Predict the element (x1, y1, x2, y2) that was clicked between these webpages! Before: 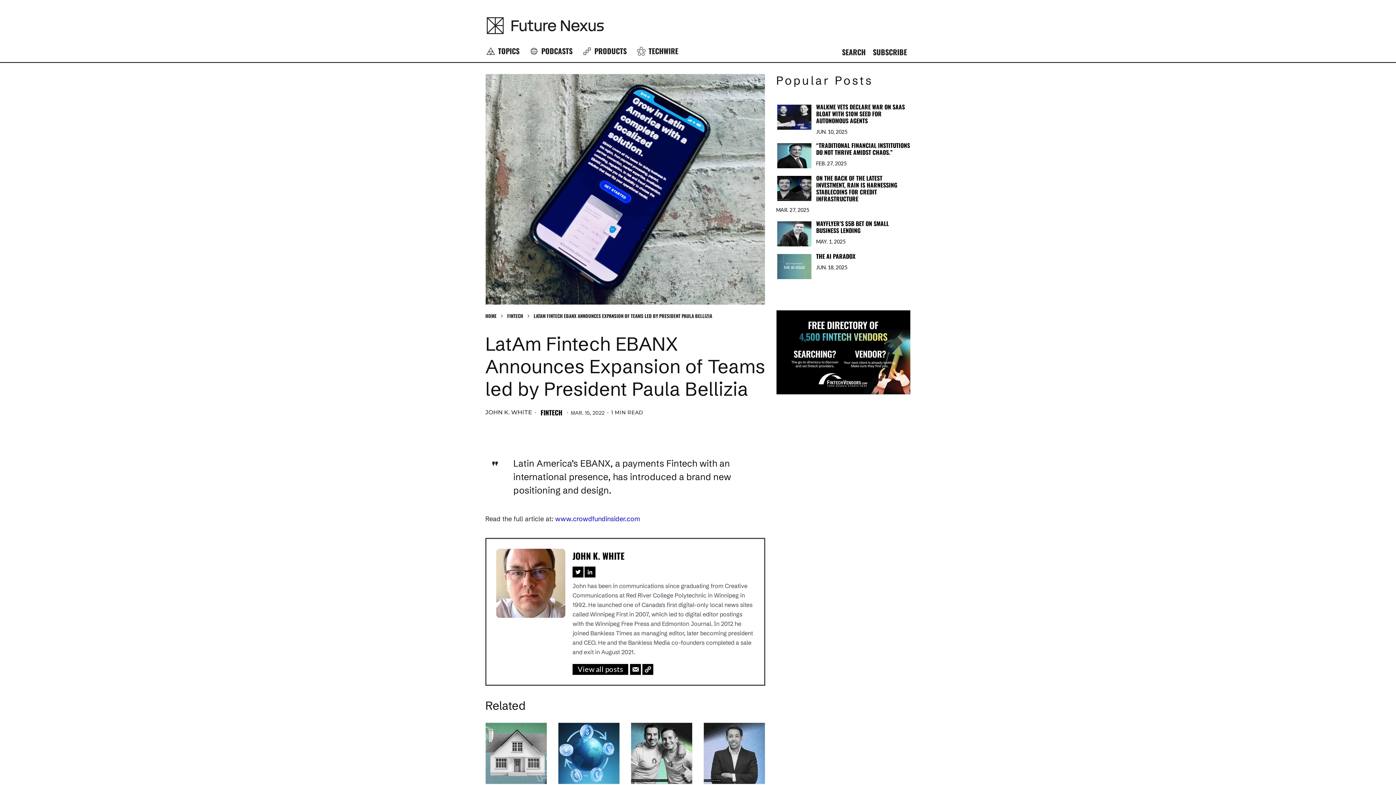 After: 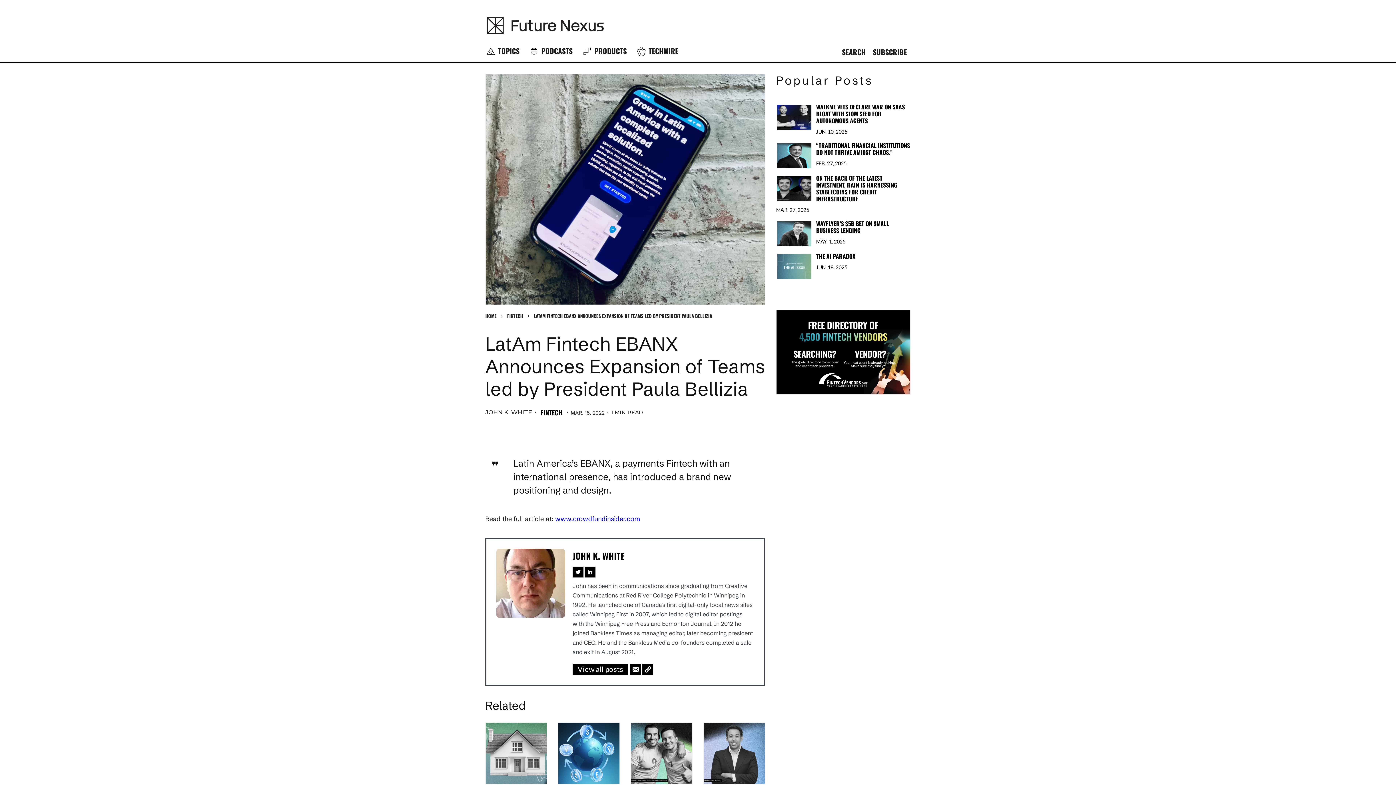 Action: bbox: (562, 422, 581, 440) label: Email